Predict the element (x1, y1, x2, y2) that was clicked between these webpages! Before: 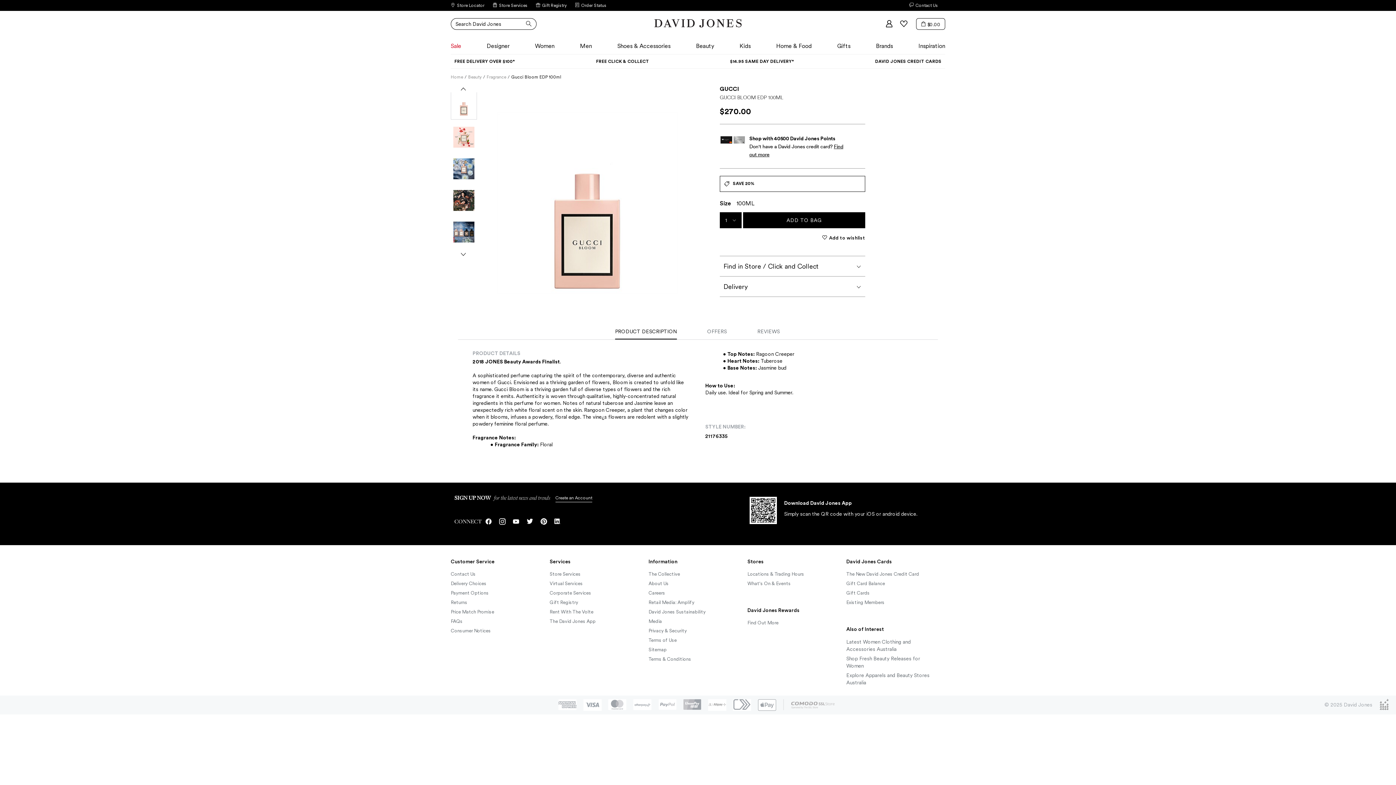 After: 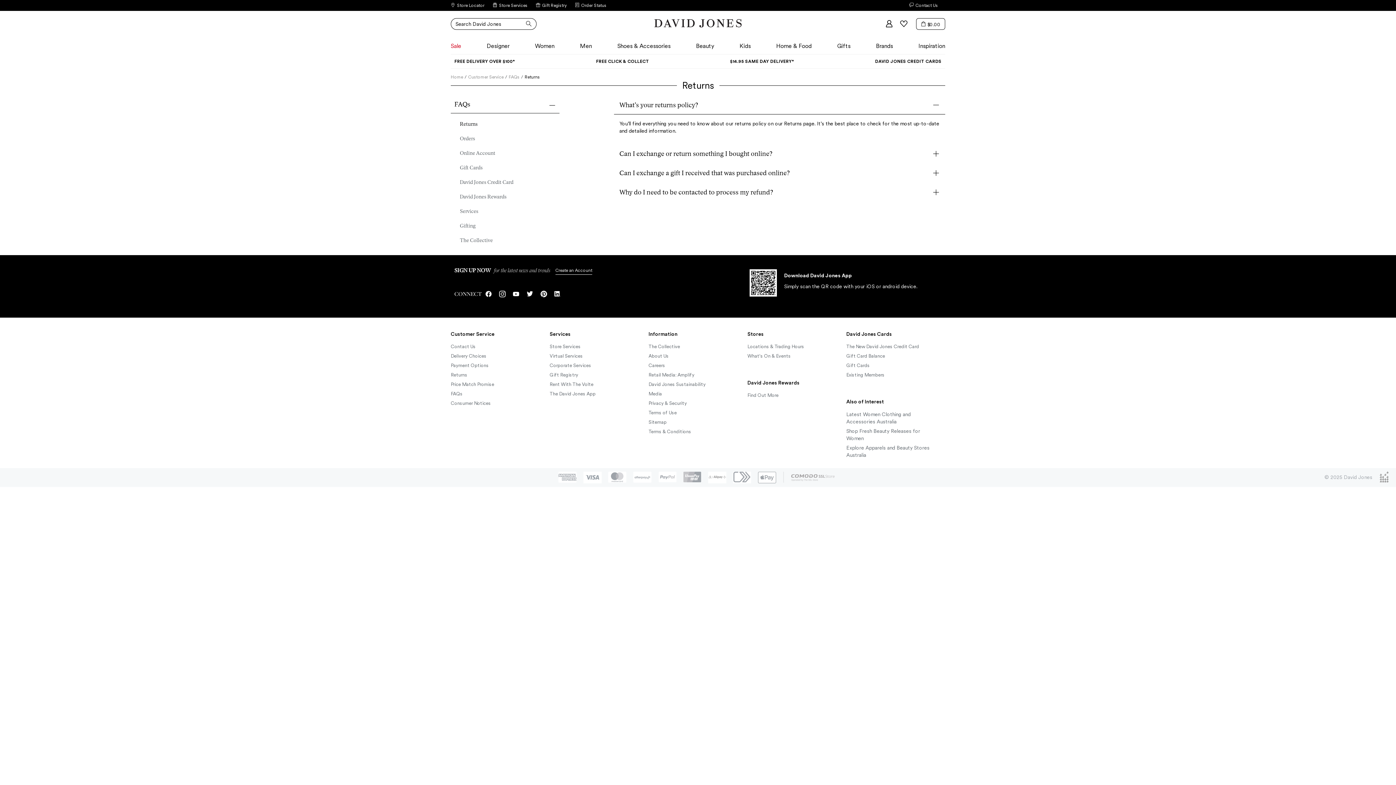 Action: bbox: (450, 618, 542, 627) label: FAQs